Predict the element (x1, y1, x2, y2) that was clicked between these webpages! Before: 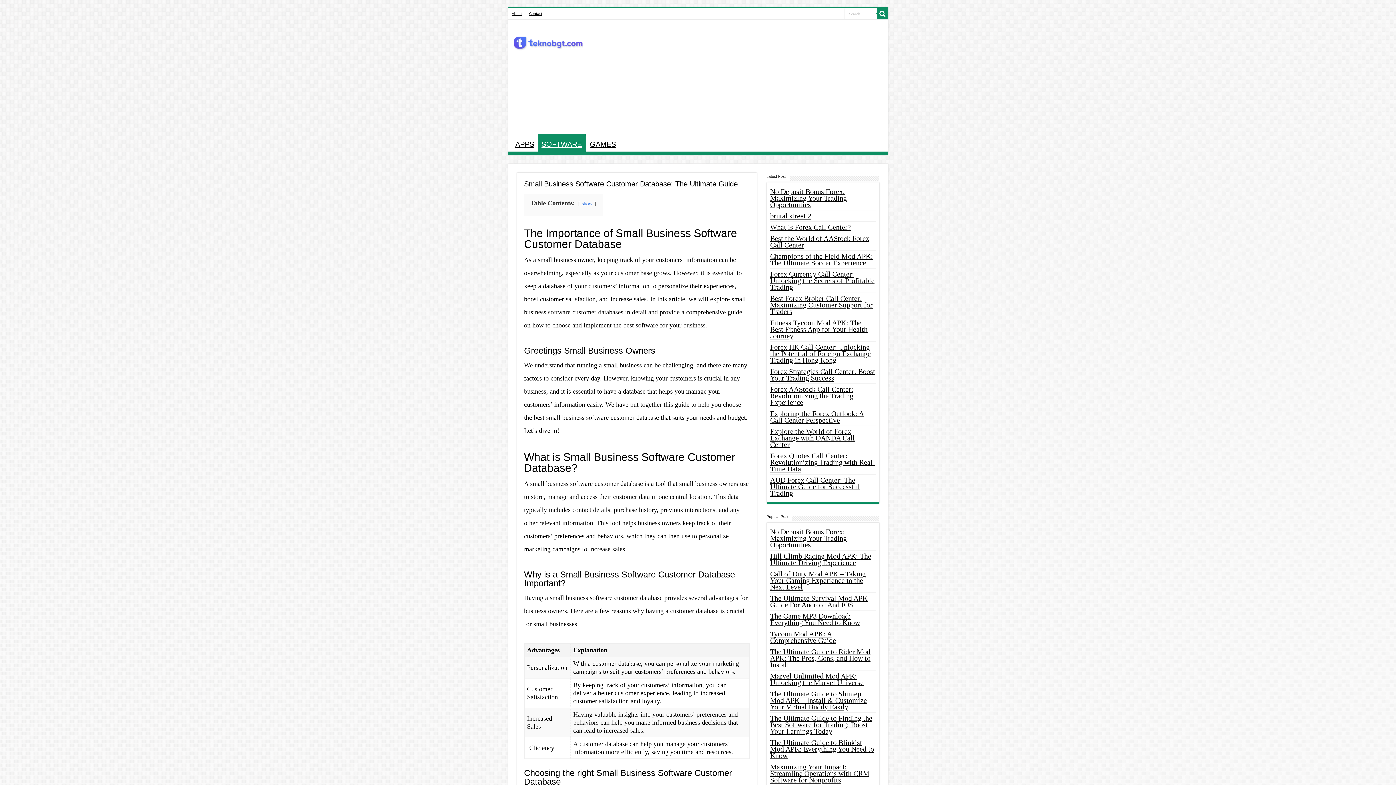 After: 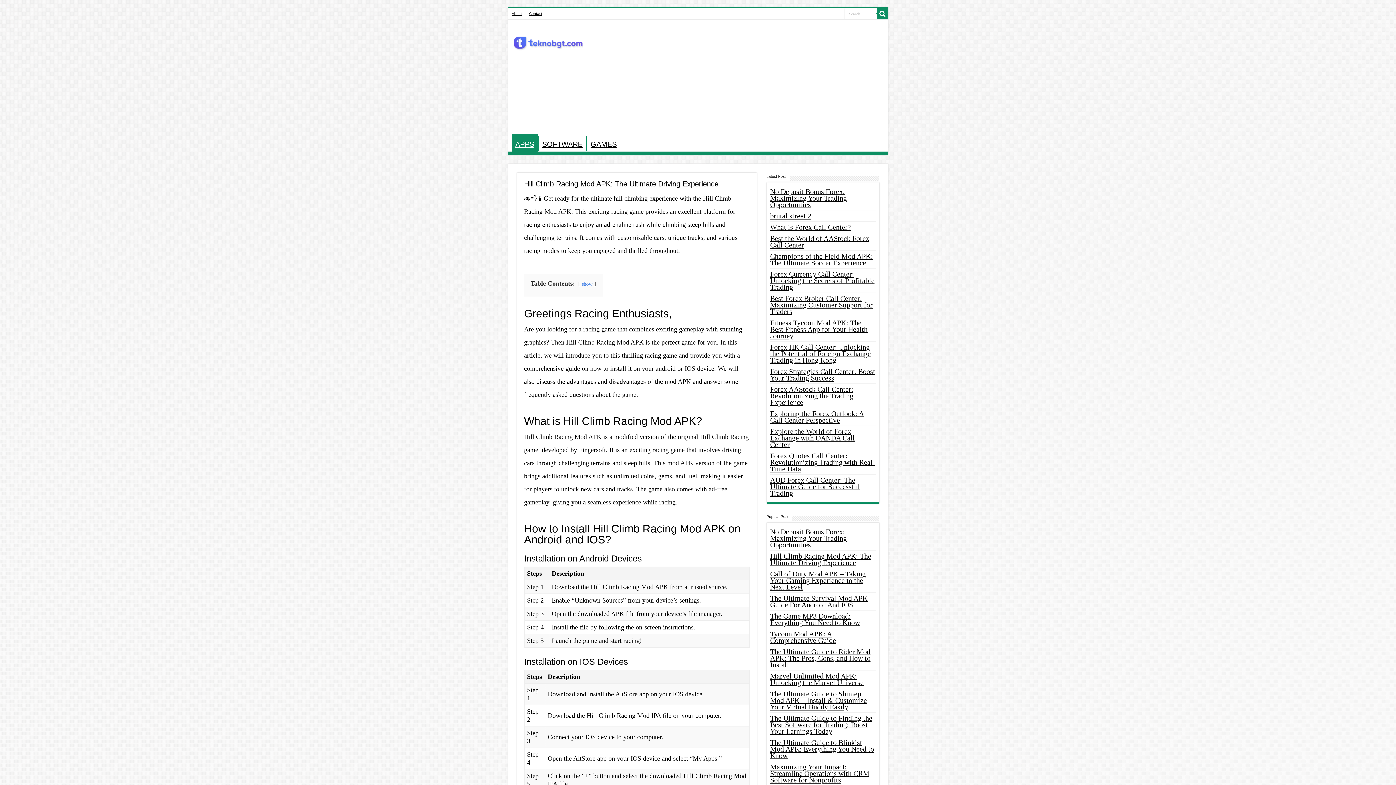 Action: label: Hill Climb Racing Mod APK: The Ultimate Driving Experience bbox: (770, 552, 871, 566)